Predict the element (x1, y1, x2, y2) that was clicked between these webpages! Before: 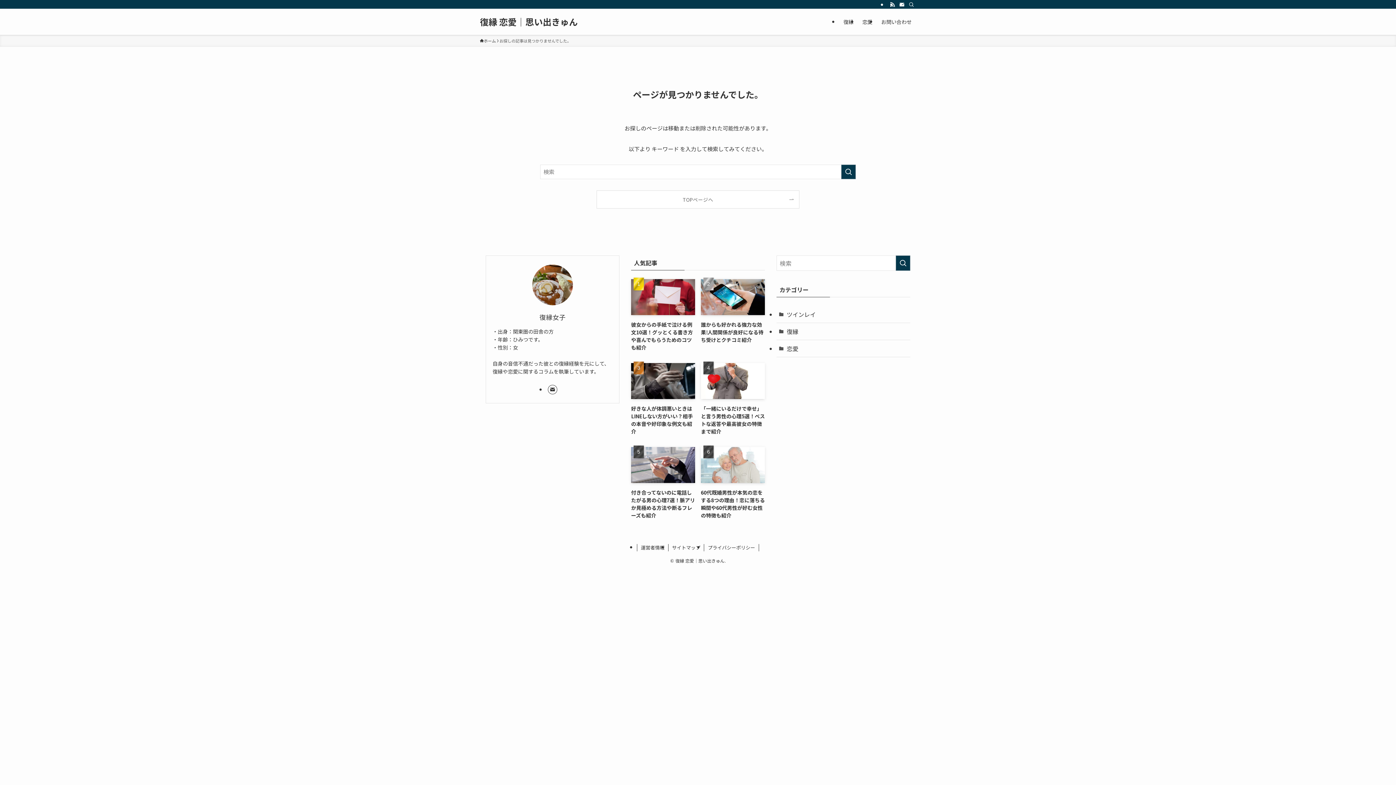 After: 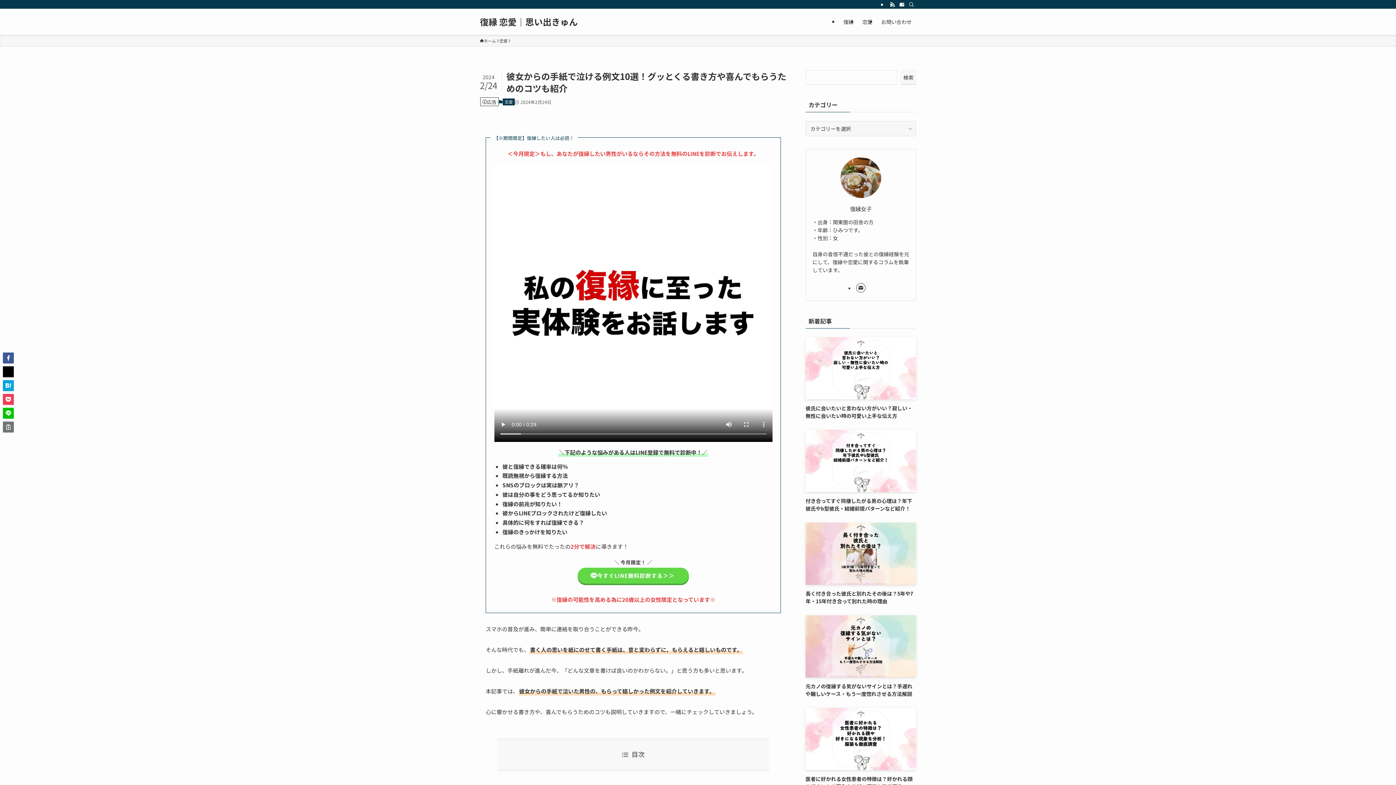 Action: label: 彼女からの手紙で泣ける例文10選！グッとくる書き方や喜んでもらうためのコツも紹介 bbox: (631, 279, 695, 351)